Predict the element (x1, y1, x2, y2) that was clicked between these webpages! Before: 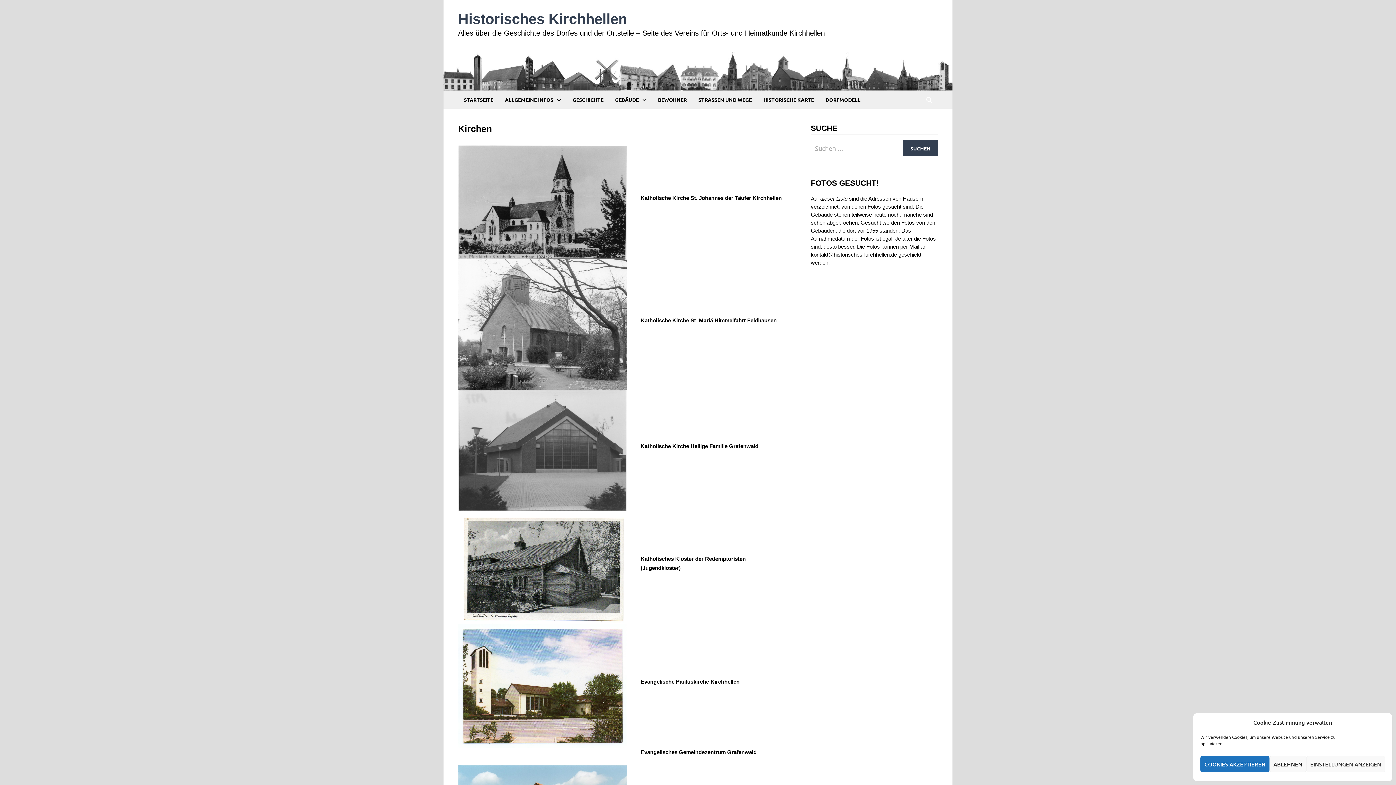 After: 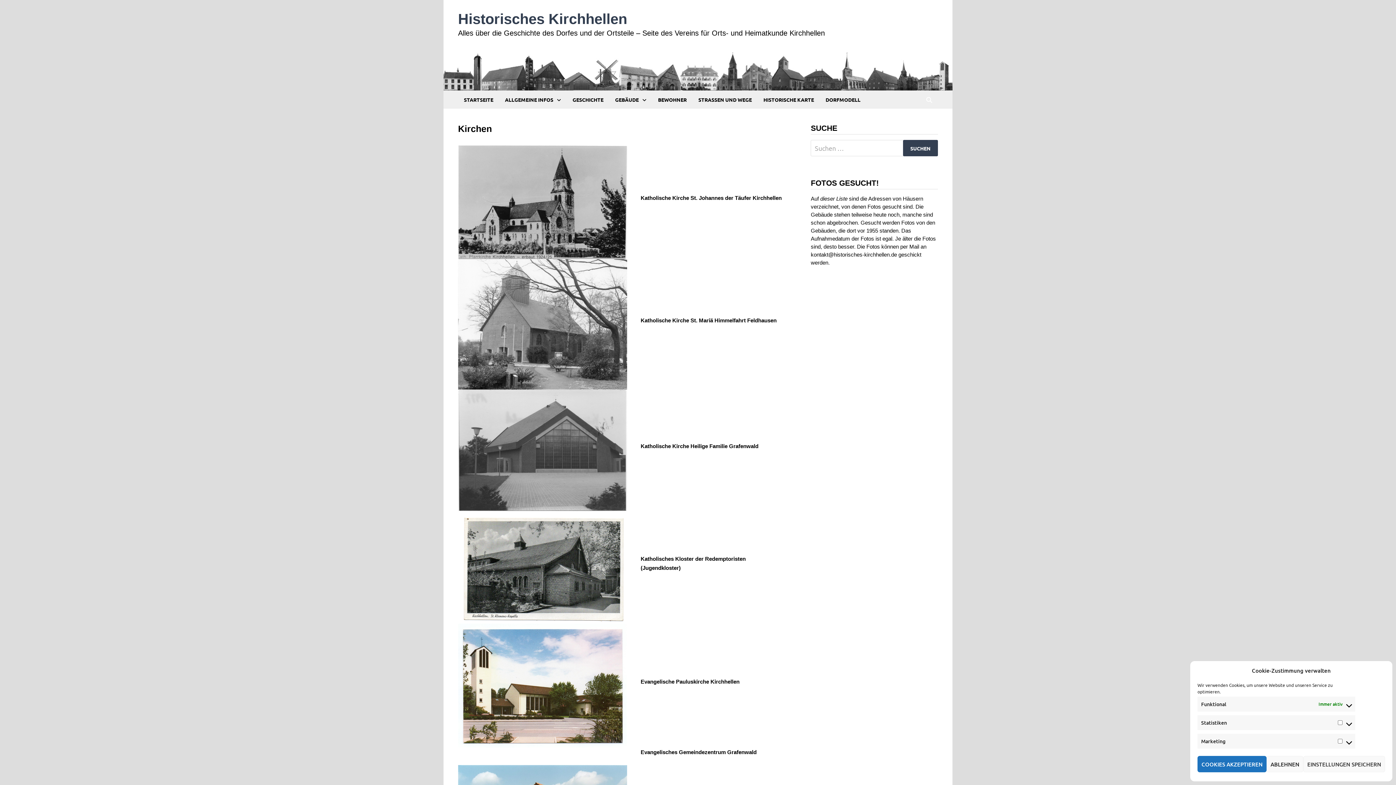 Action: label: EINSTELLUNGEN ANZEIGEN bbox: (1306, 756, 1385, 772)